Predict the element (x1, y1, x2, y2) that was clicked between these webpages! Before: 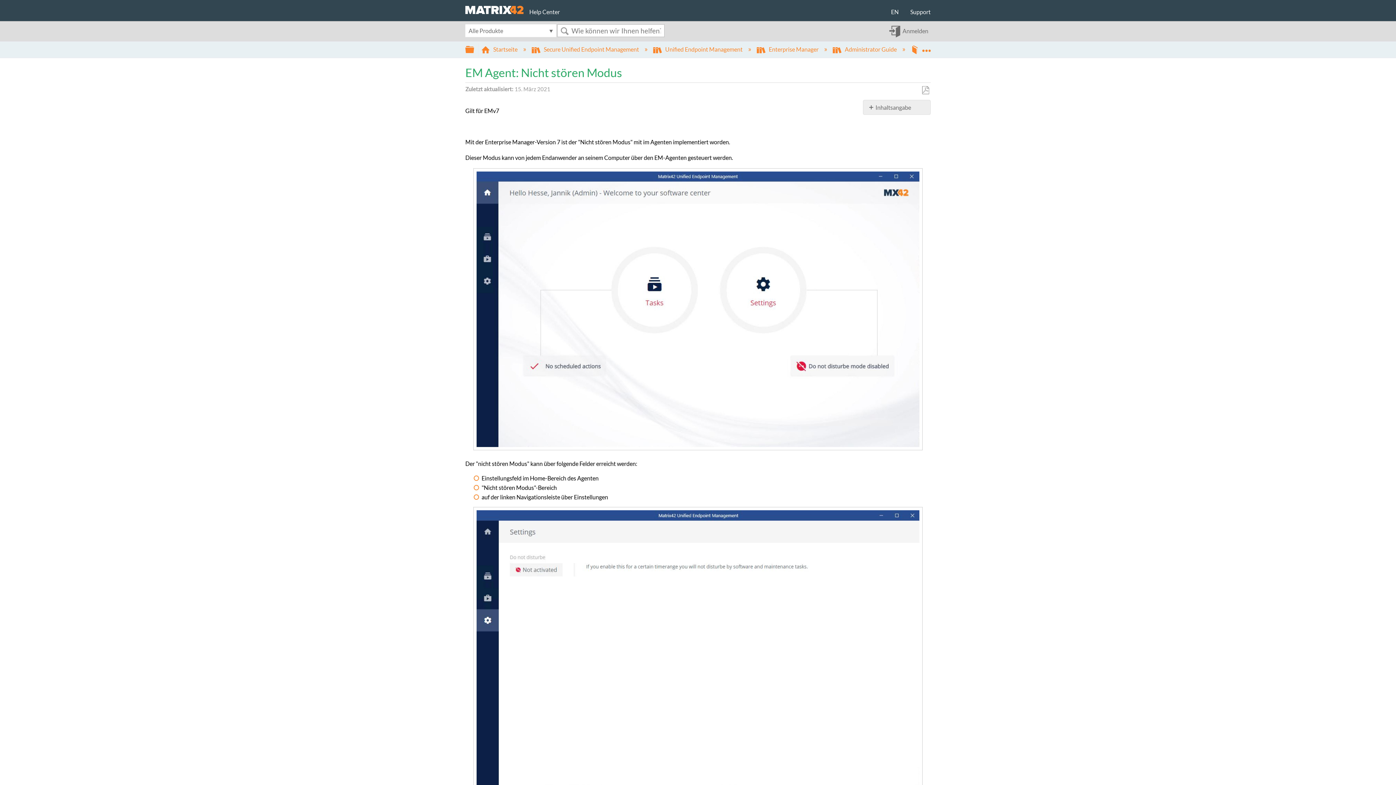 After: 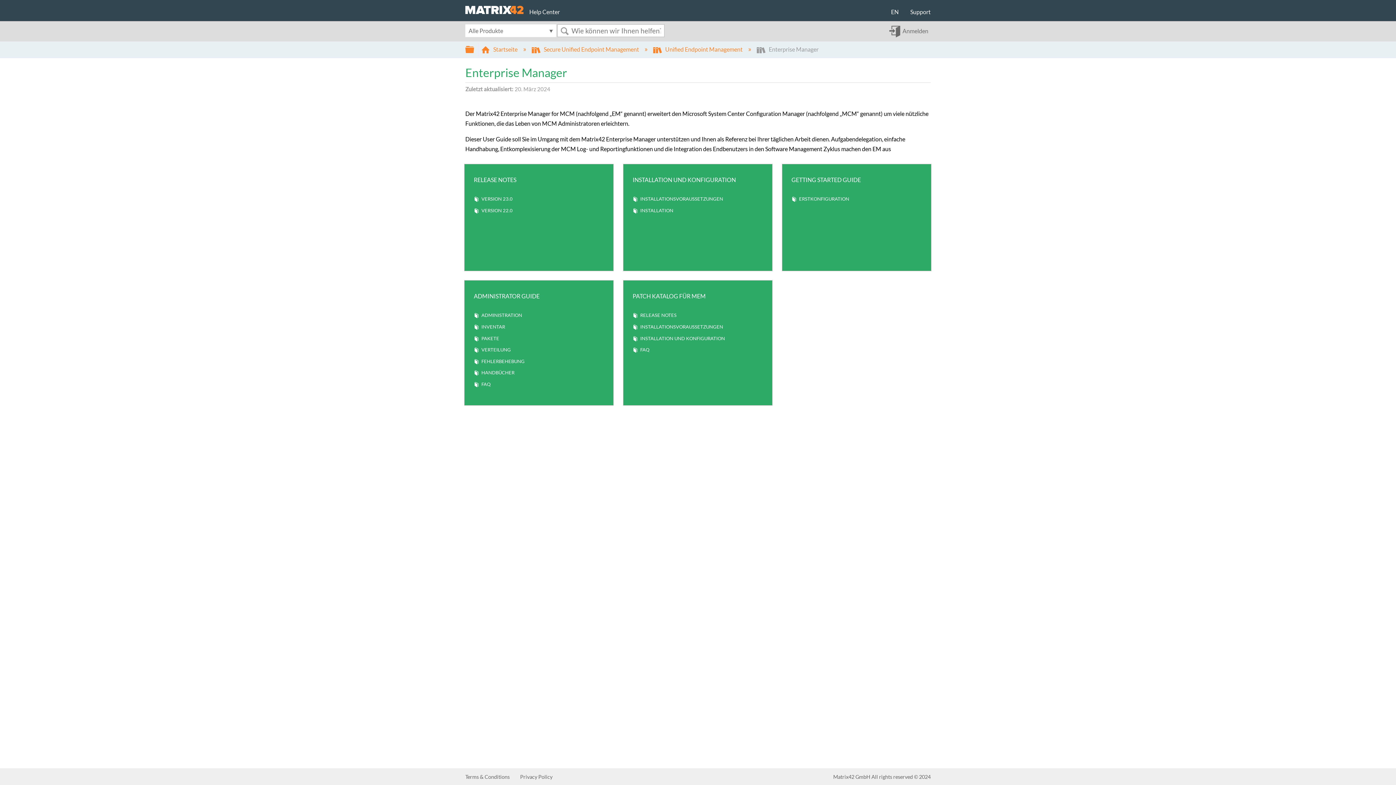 Action: bbox: (757, 45, 819, 52) label:  Enterprise Manager 